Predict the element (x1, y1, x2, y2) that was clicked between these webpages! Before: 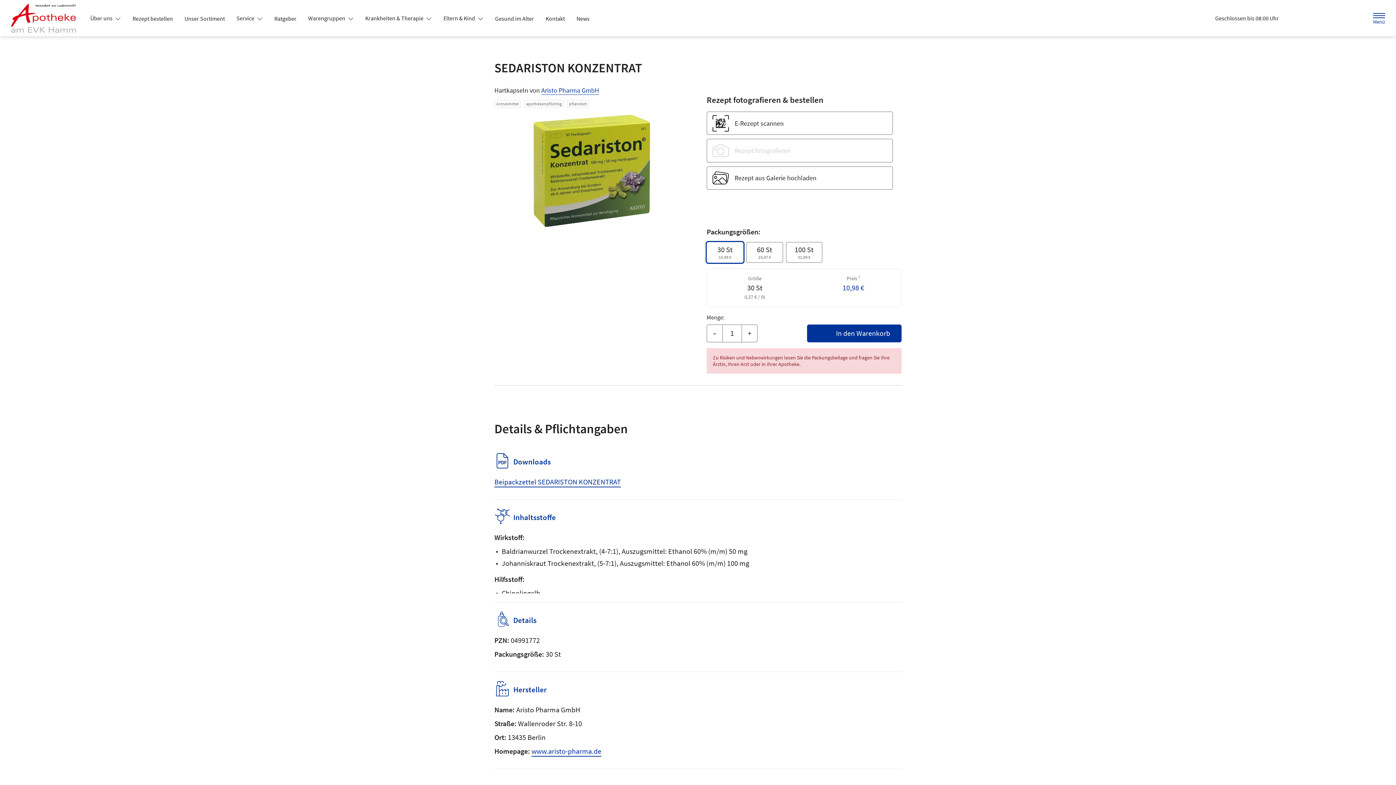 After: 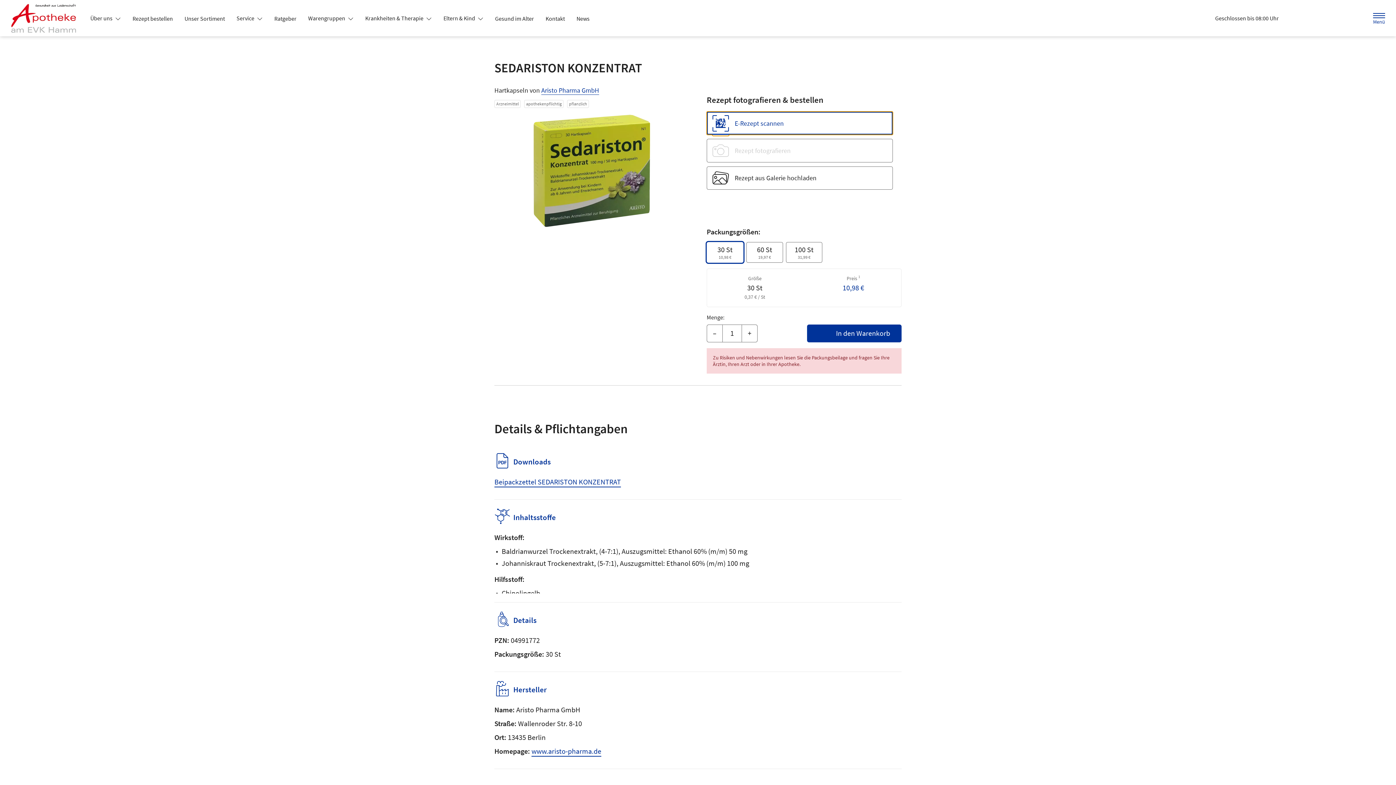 Action: label: E-Rezept scannen bbox: (706, 111, 893, 135)